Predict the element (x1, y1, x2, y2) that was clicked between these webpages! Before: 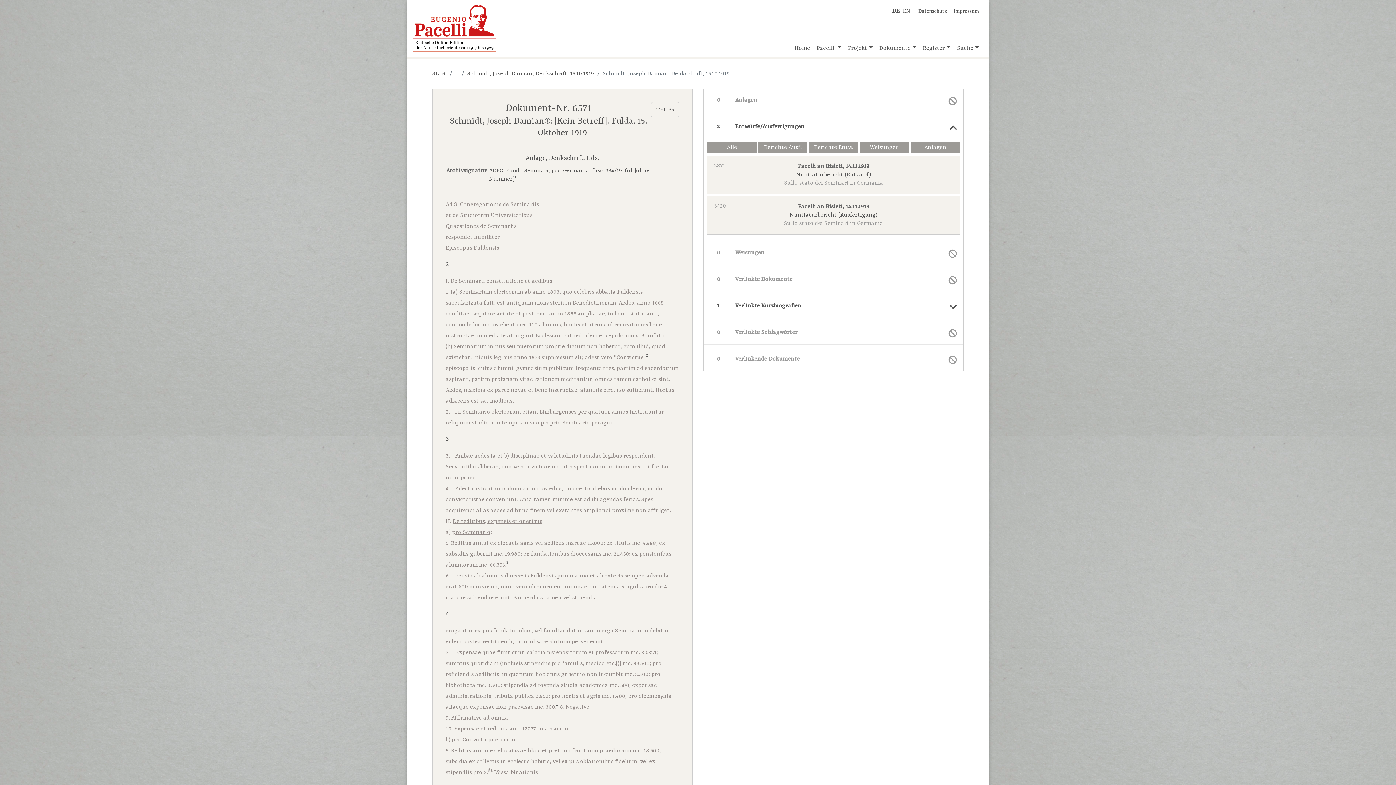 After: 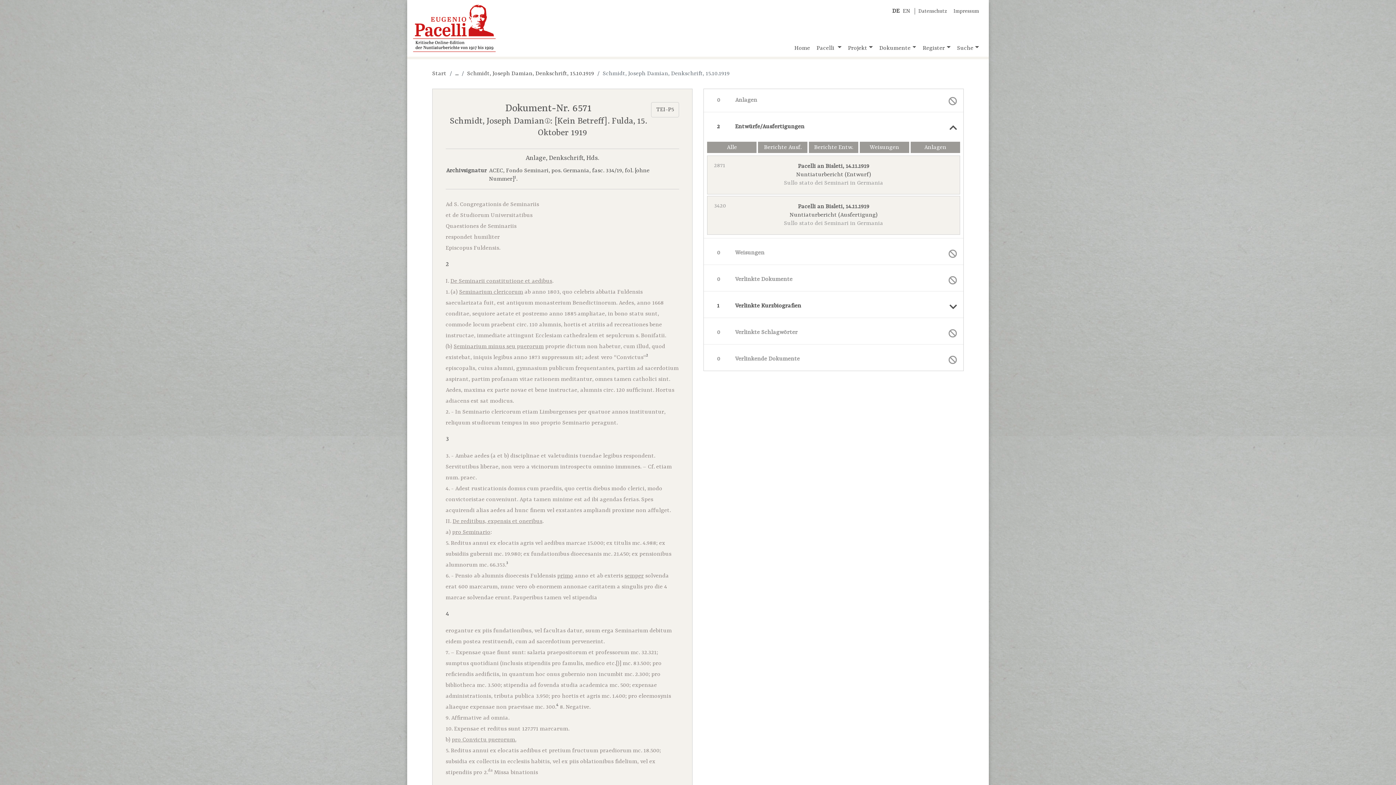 Action: label: Verlinkte Schlagwörter bbox: (704, 317, 963, 344)